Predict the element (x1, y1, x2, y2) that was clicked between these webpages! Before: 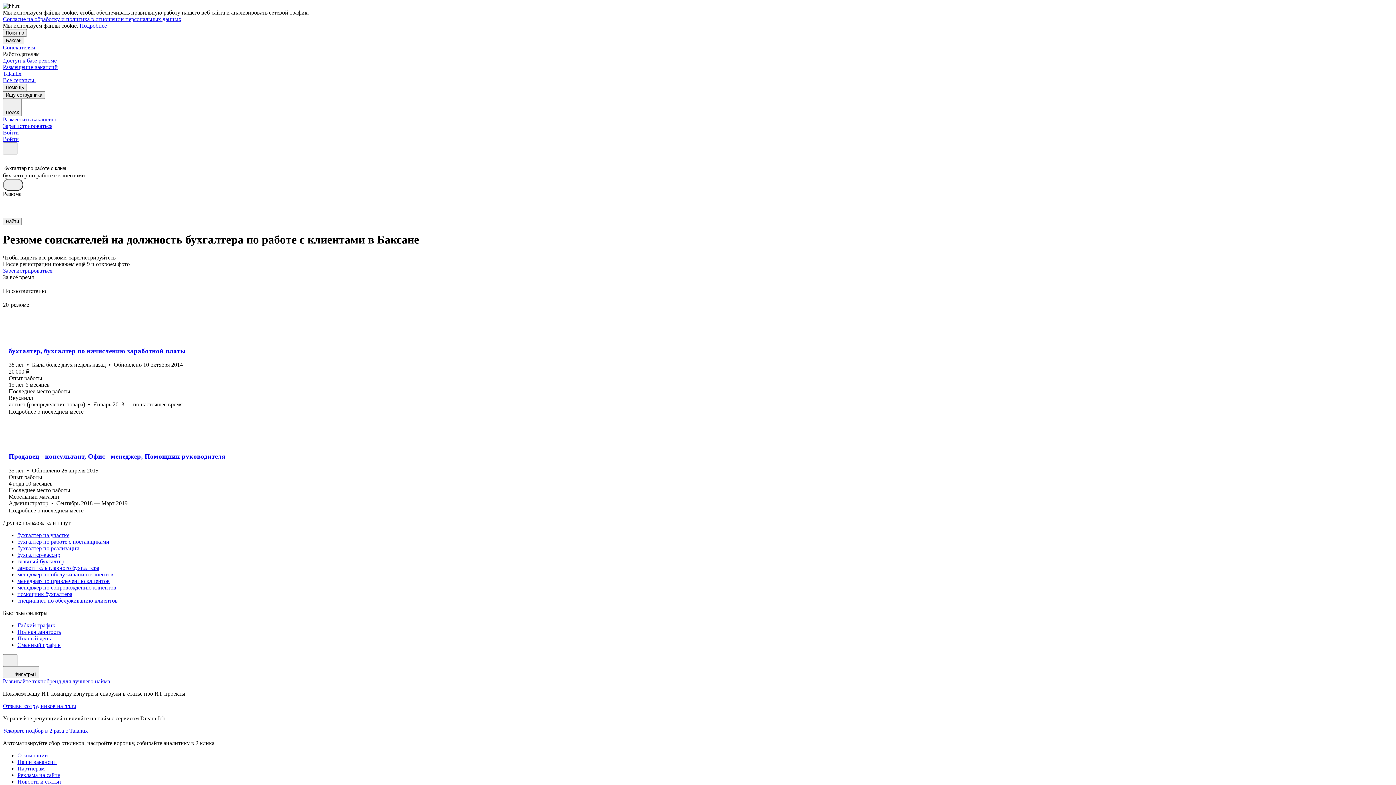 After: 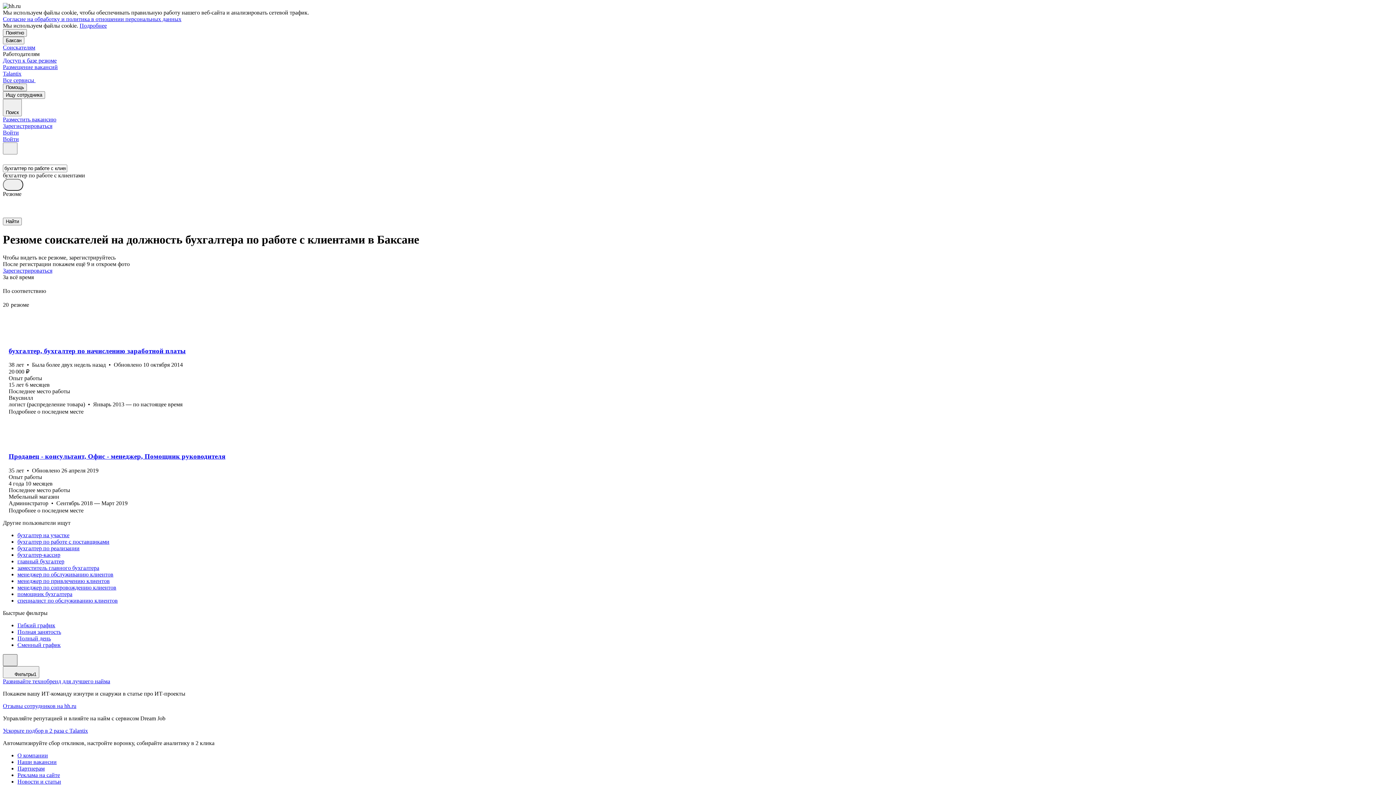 Action: bbox: (2, 654, 17, 666)